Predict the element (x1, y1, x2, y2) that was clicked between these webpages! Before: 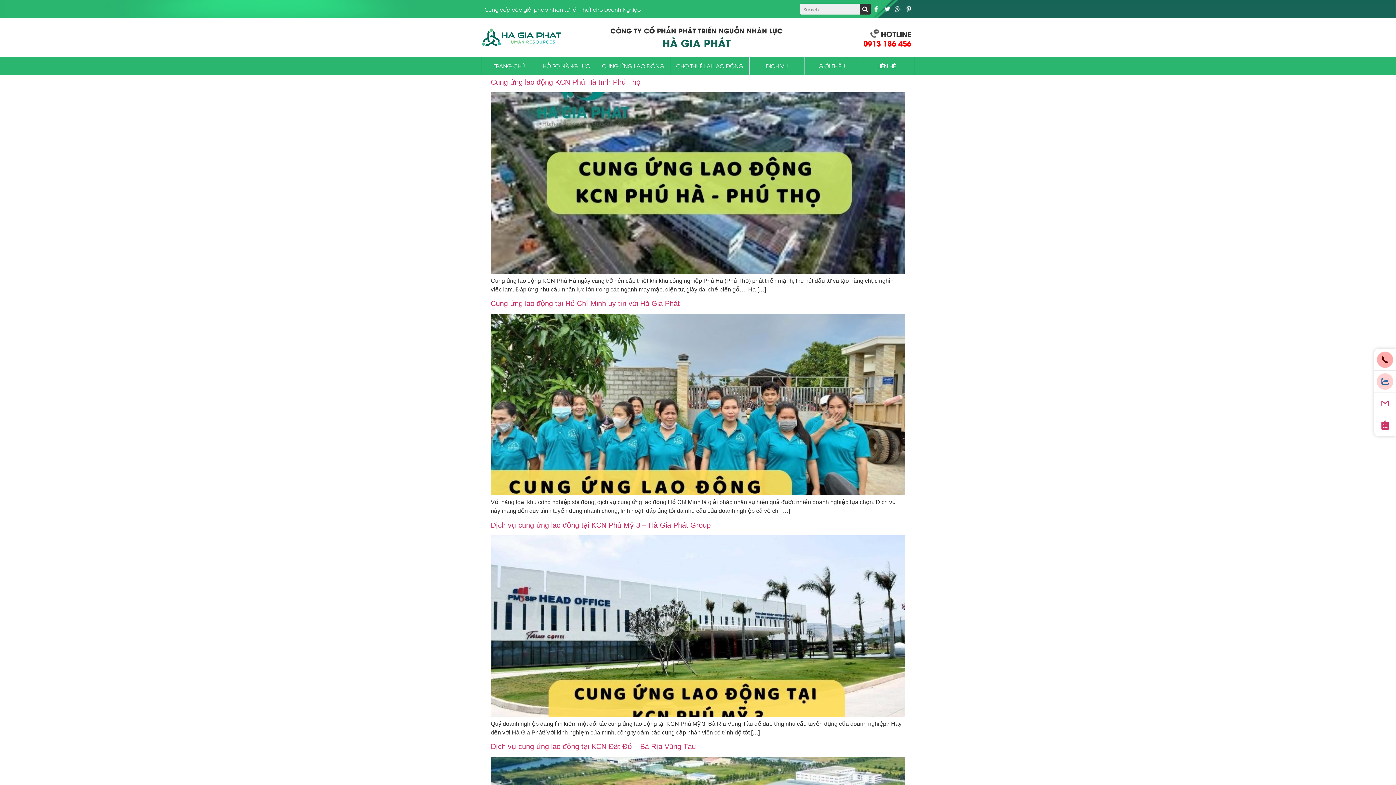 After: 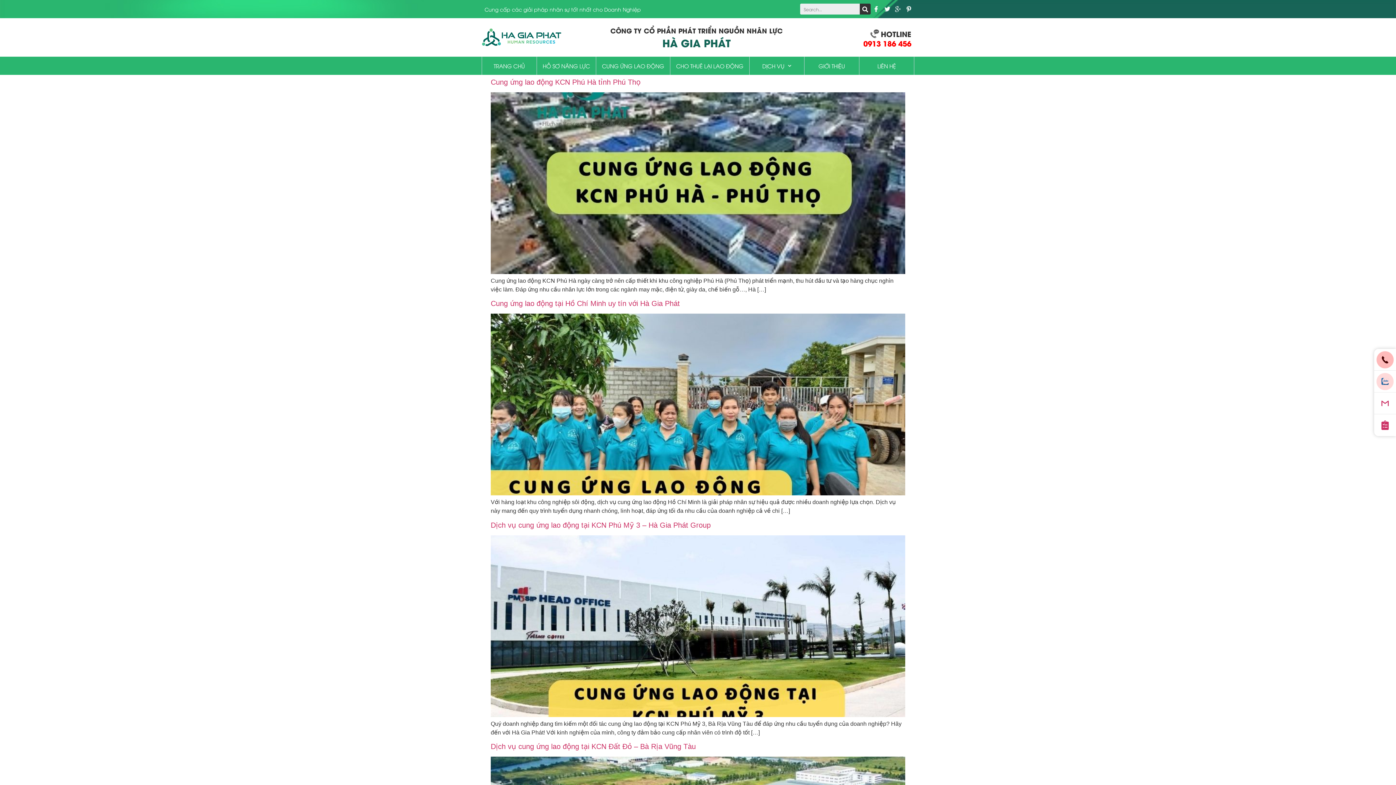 Action: bbox: (903, 3, 914, 14)